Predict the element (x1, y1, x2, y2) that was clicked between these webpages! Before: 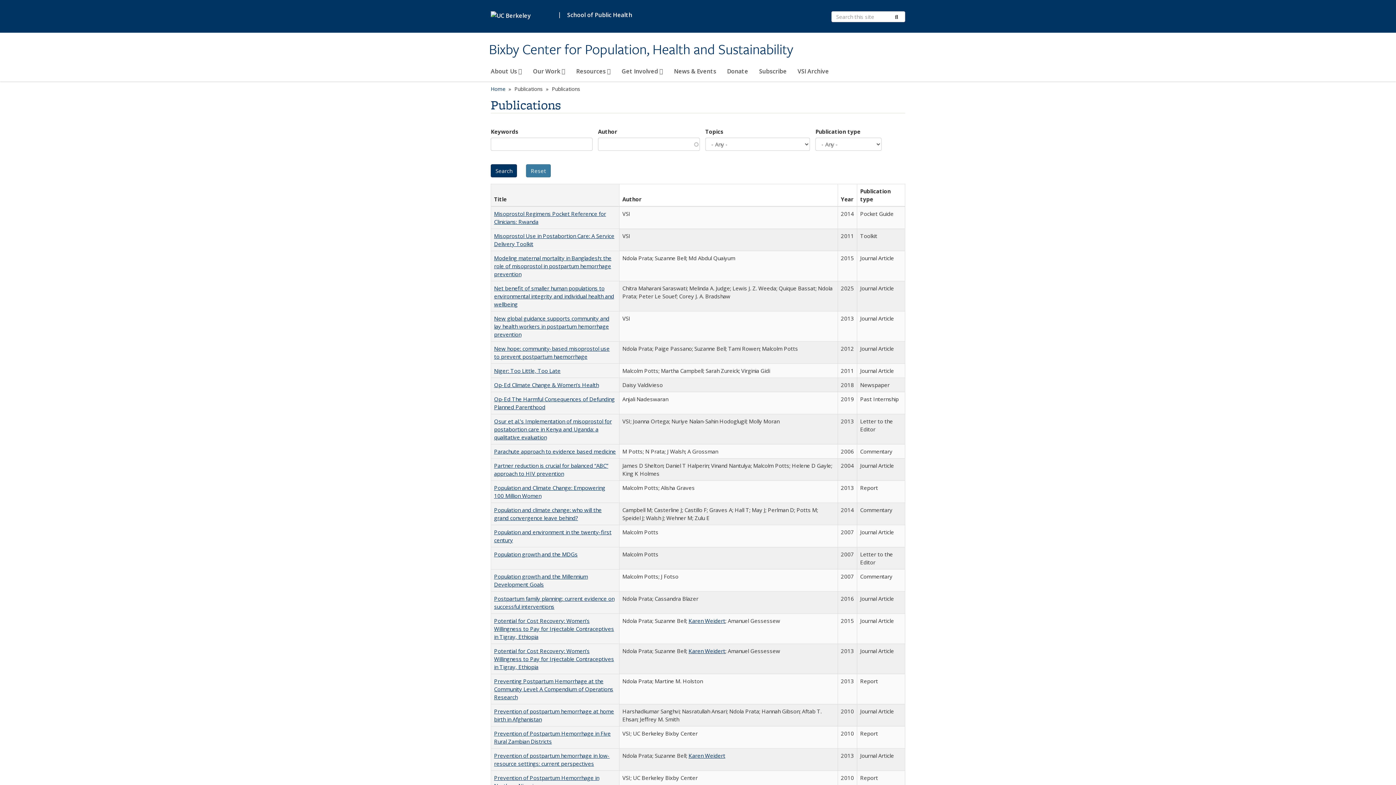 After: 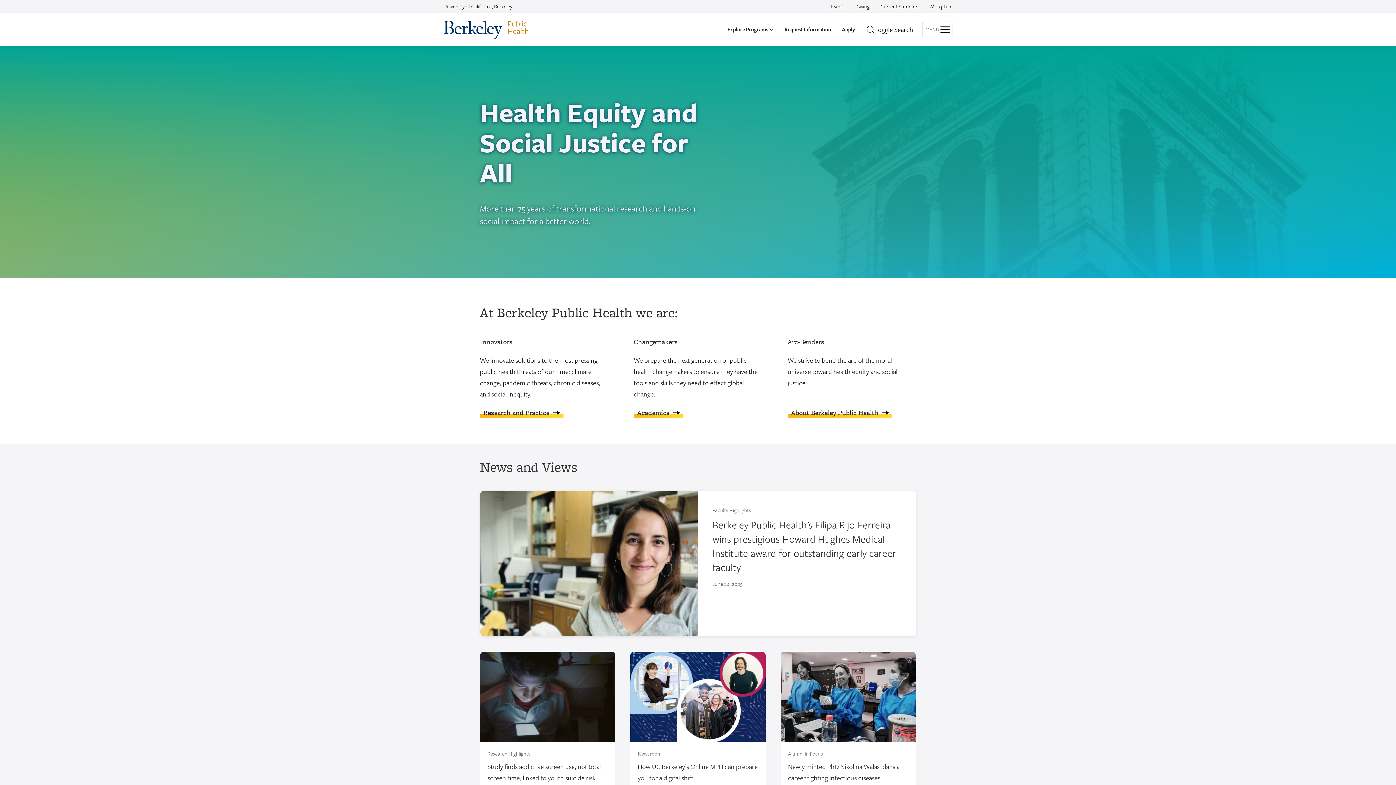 Action: label: School of Public Health bbox: (567, 10, 632, 19)